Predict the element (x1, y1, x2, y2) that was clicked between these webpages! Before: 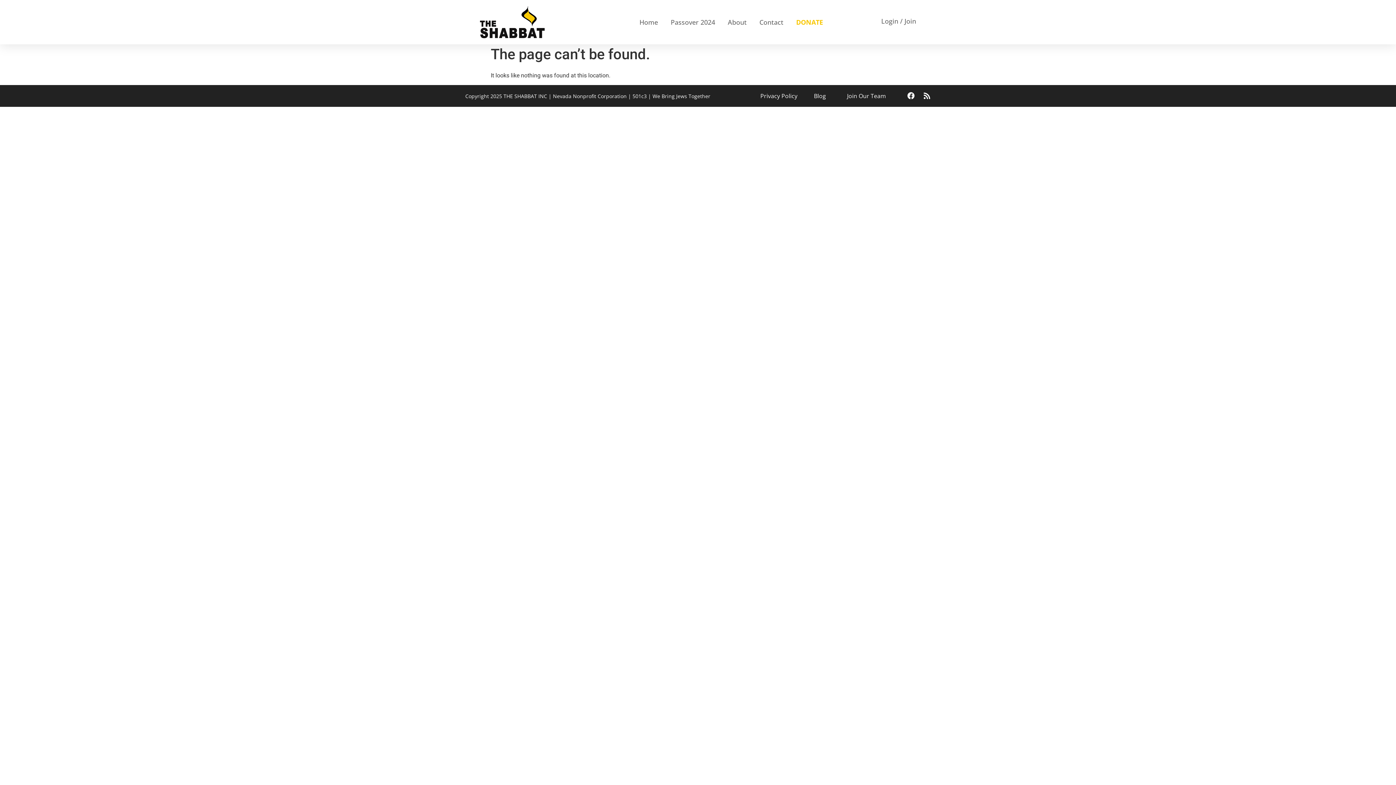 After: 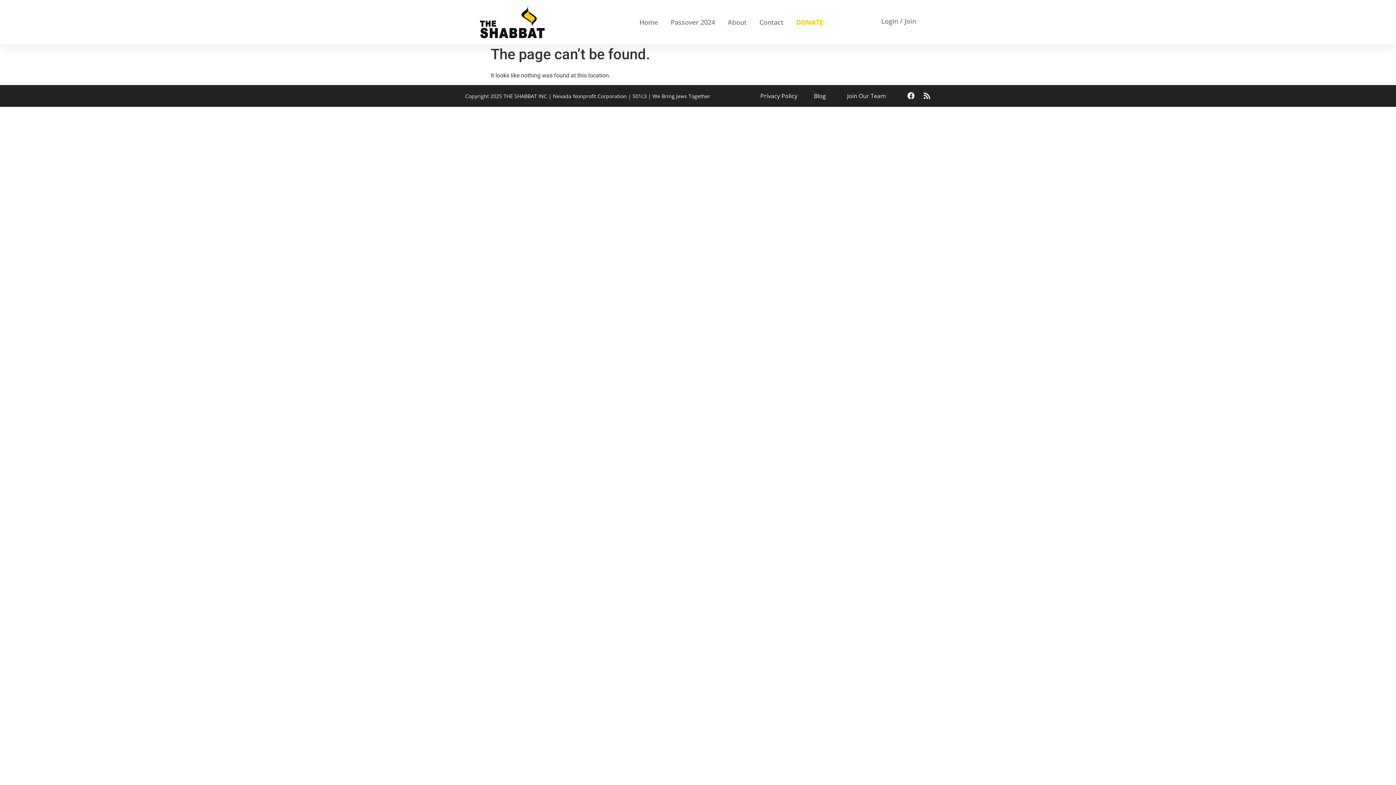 Action: bbox: (836, 16, 868, 27)